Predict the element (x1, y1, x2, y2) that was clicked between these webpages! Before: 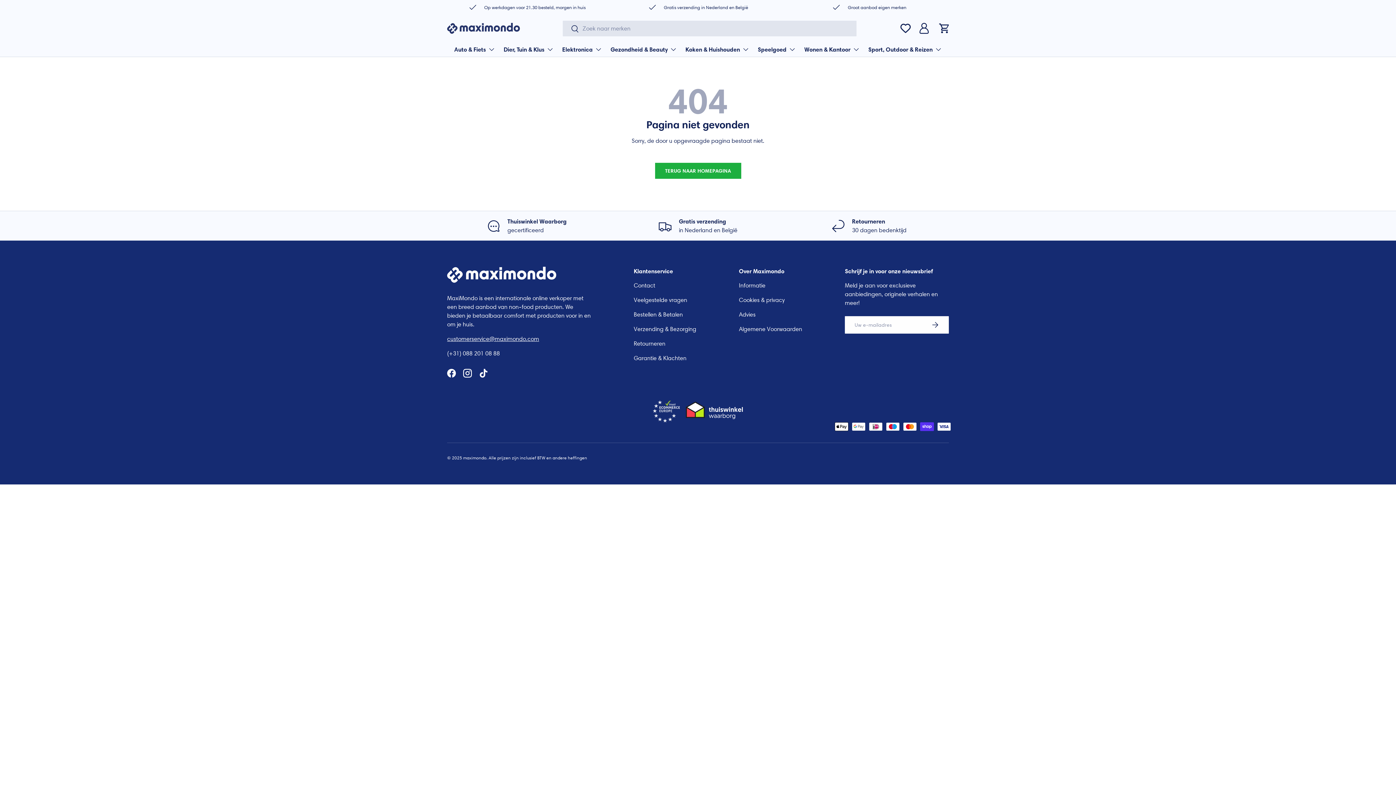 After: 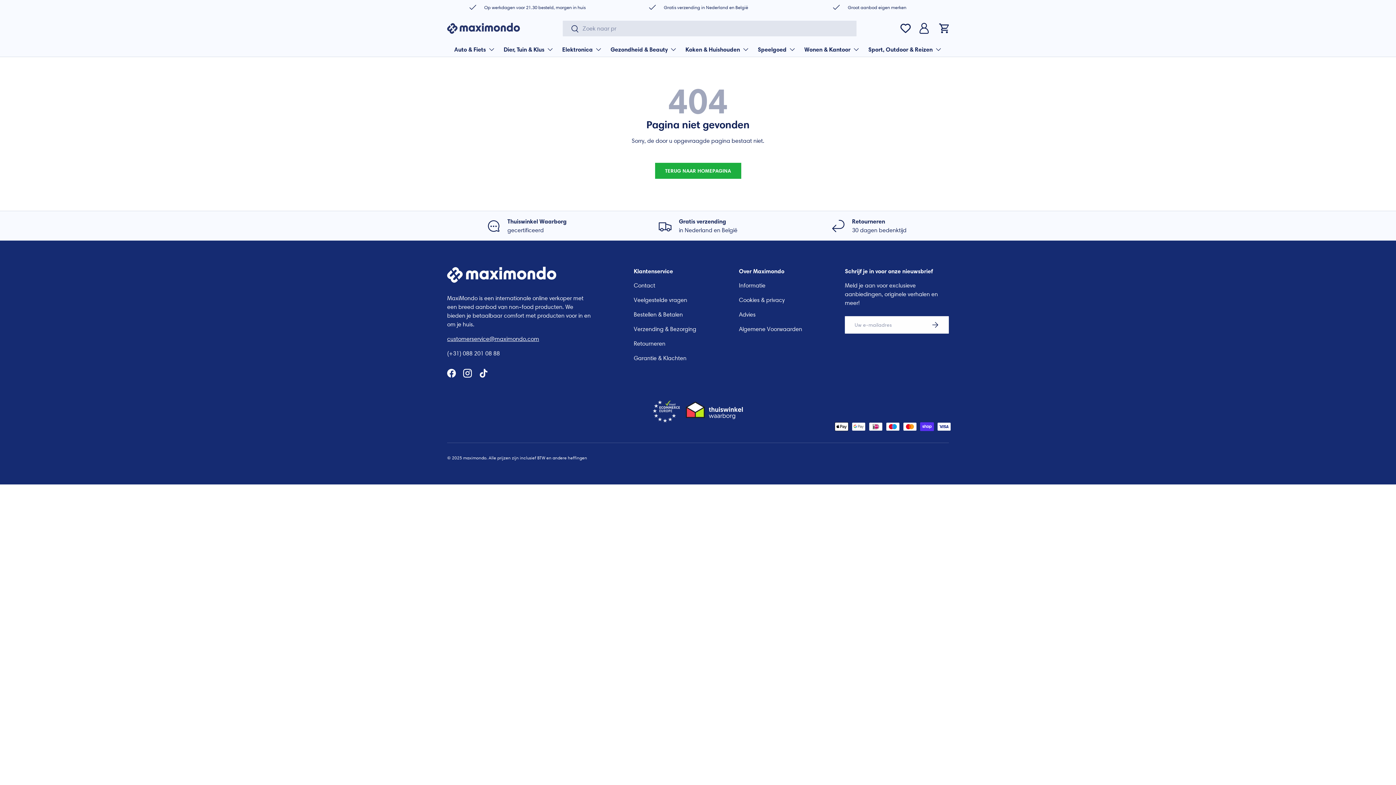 Action: bbox: (653, 400, 680, 422)